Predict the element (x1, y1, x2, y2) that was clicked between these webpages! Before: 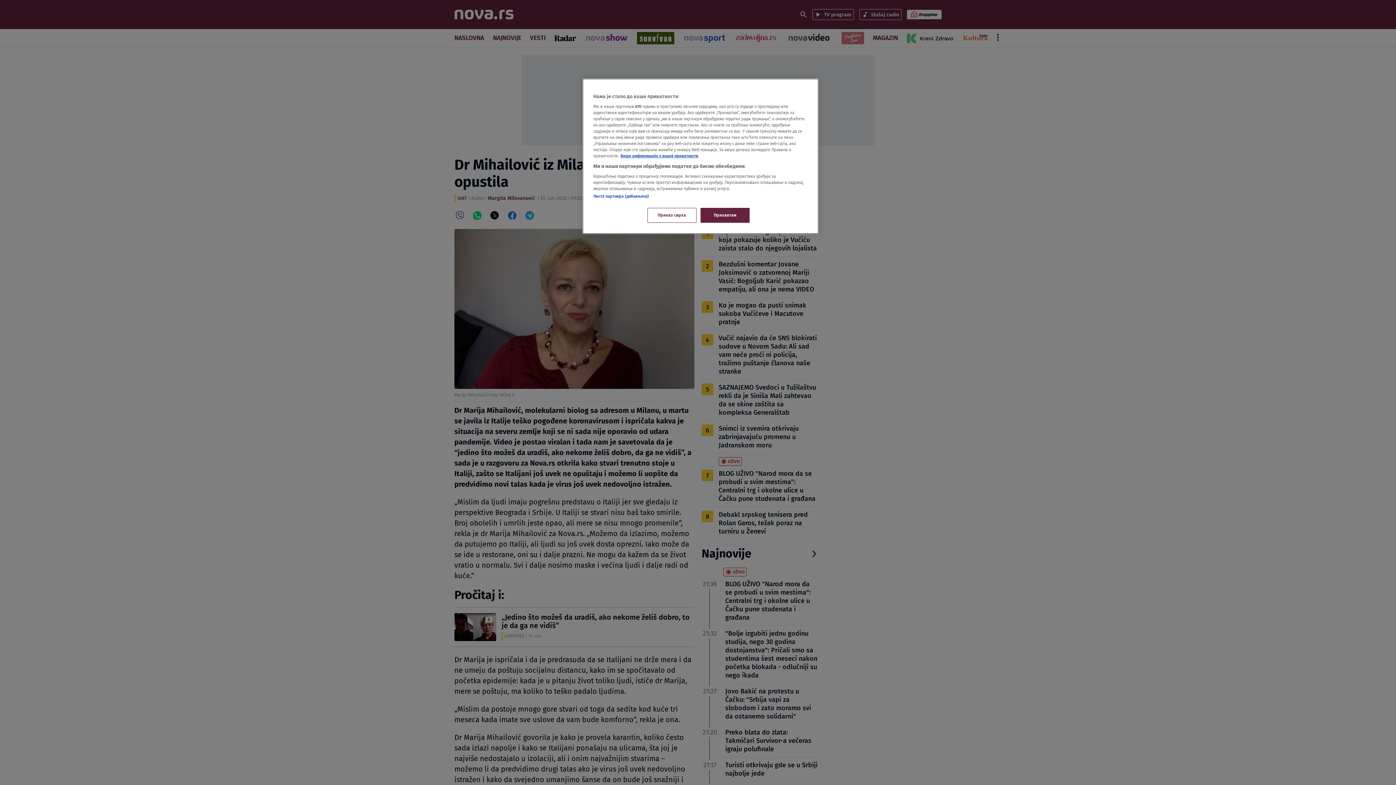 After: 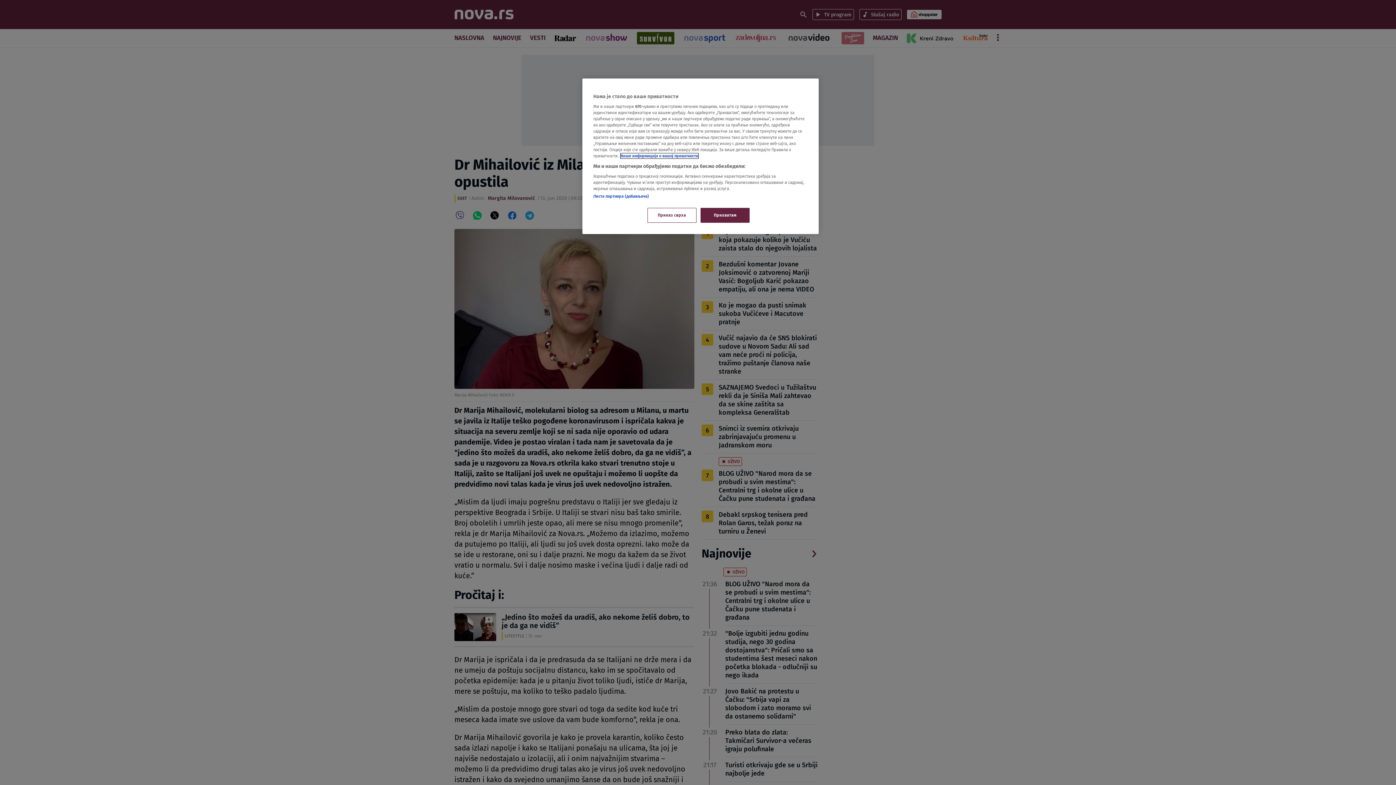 Action: bbox: (620, 153, 698, 158) label: Више о политици приватности, opens in a new tab